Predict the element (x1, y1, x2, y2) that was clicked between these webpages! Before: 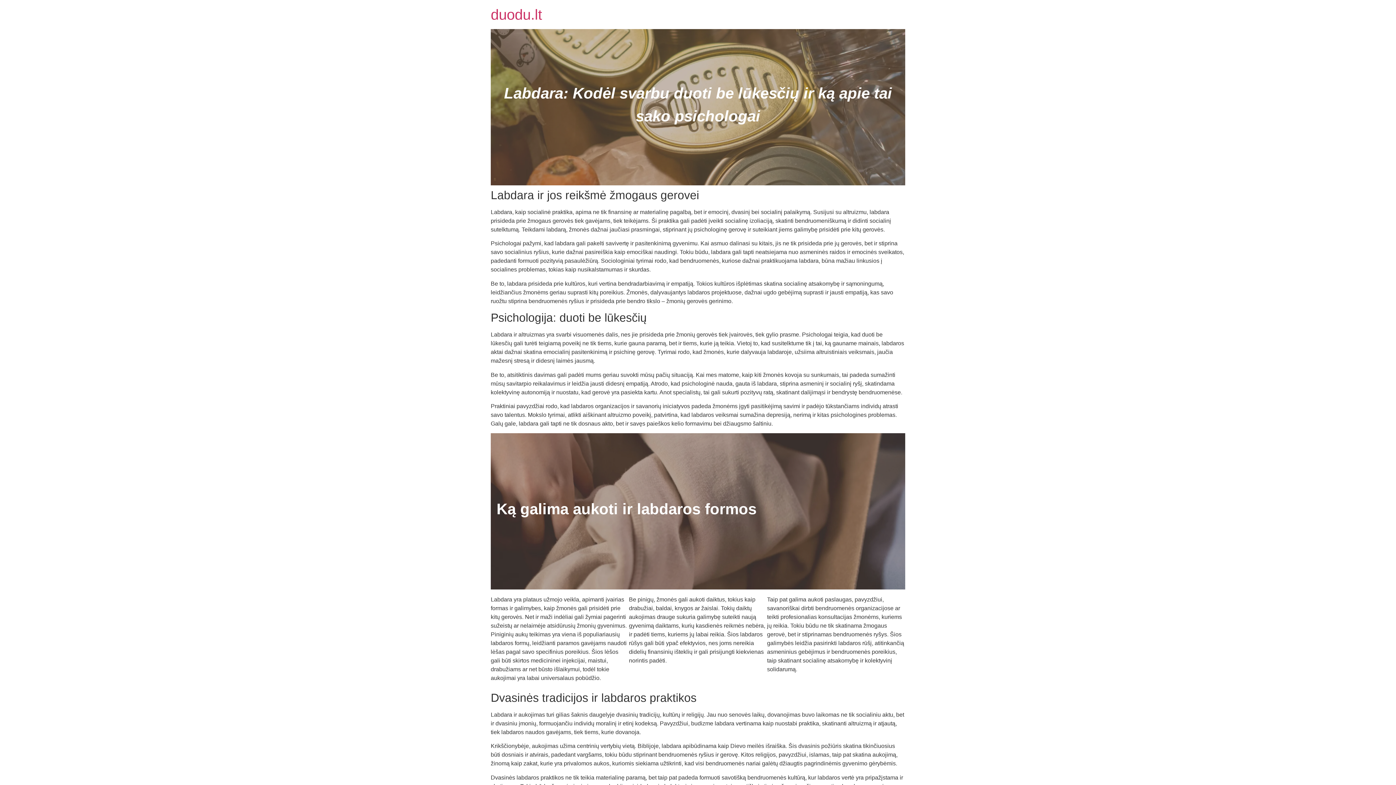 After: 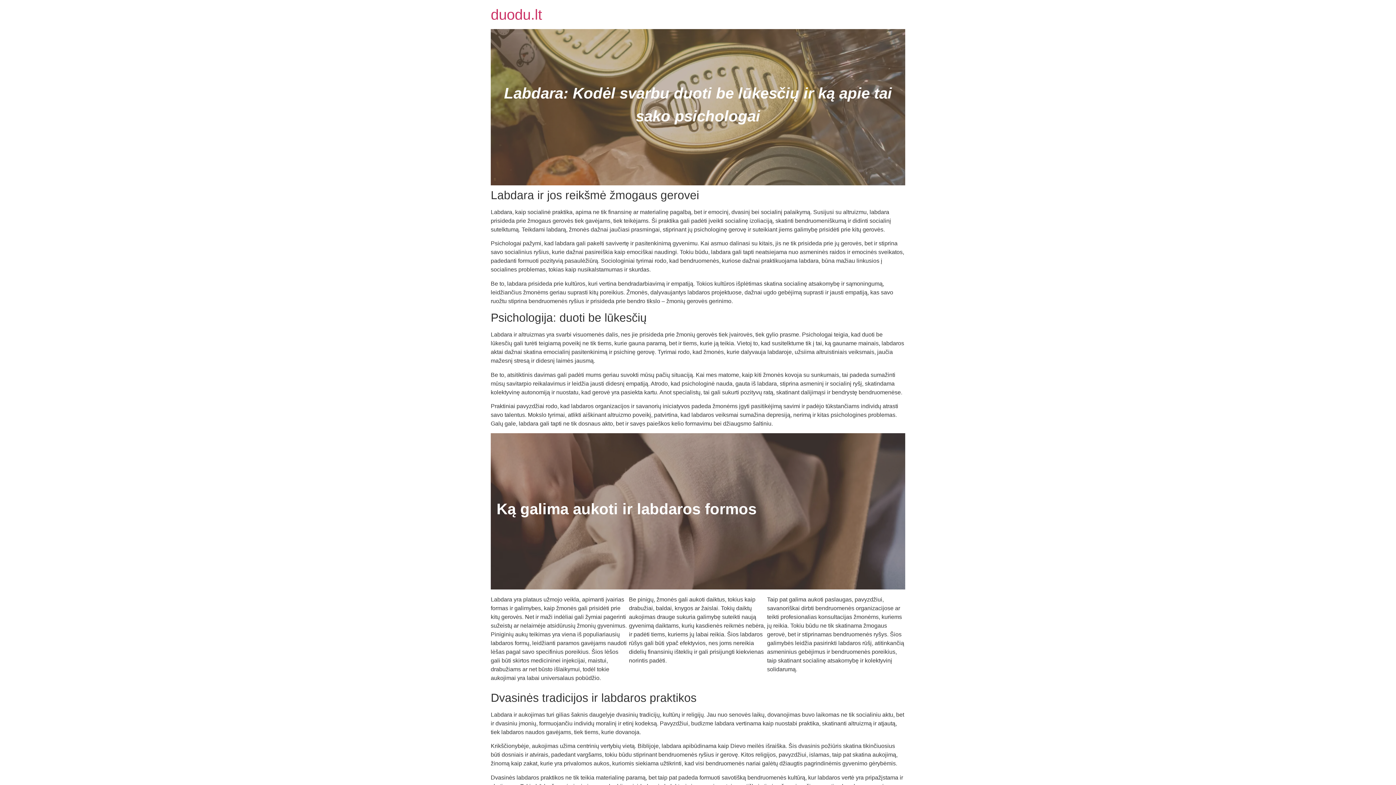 Action: label: duodu.lt bbox: (490, 6, 542, 22)